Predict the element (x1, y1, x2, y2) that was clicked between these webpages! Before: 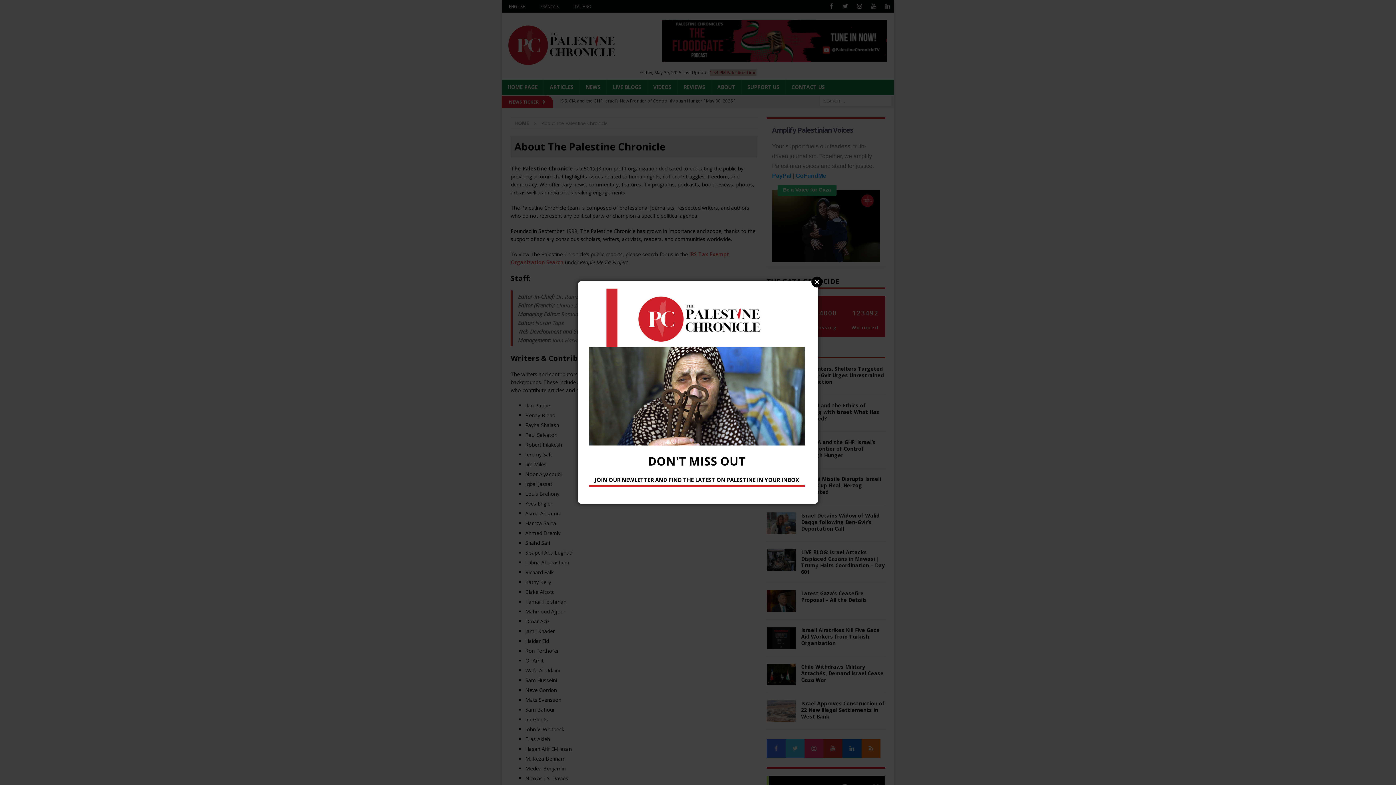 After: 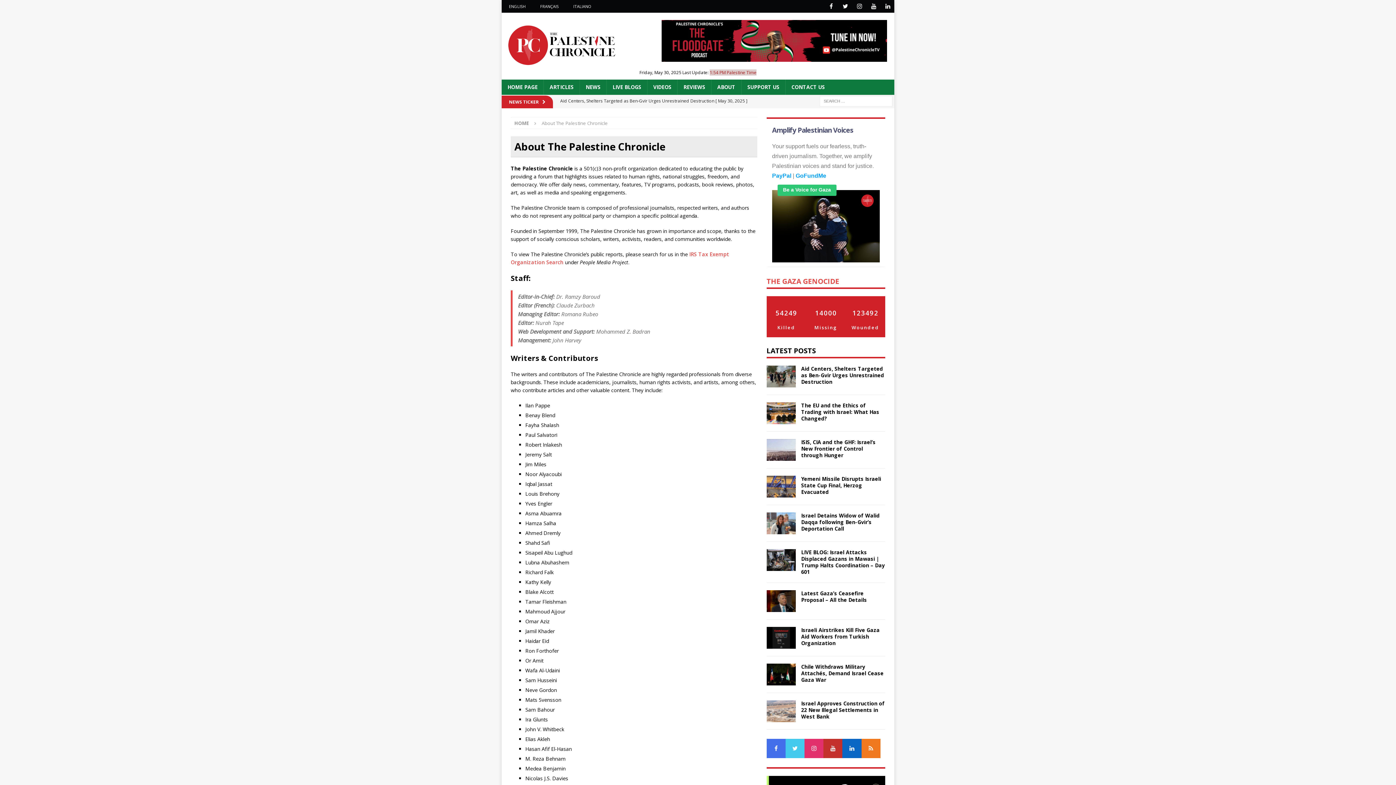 Action: bbox: (811, 276, 822, 287) label: Close